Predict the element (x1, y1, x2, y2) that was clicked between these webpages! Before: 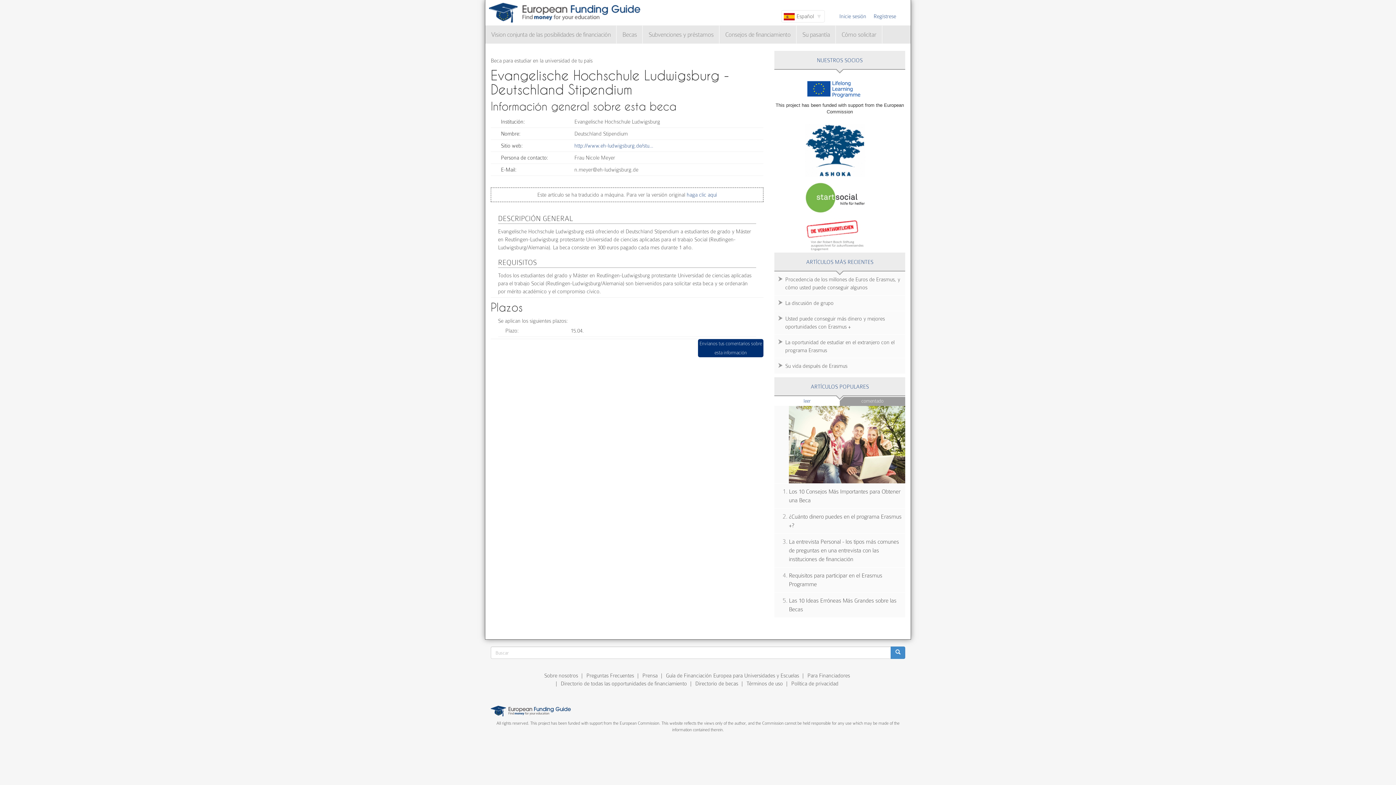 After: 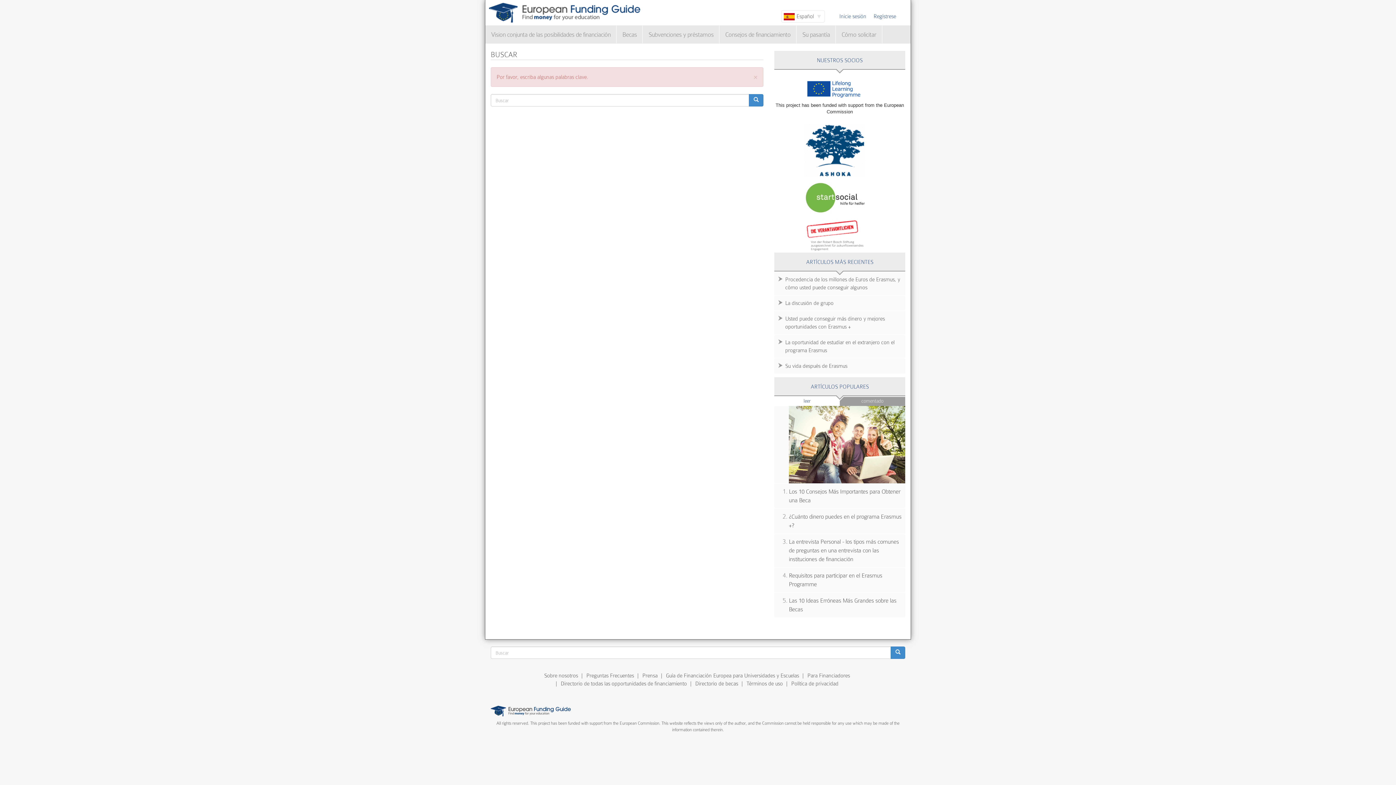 Action: bbox: (890, 646, 905, 659)